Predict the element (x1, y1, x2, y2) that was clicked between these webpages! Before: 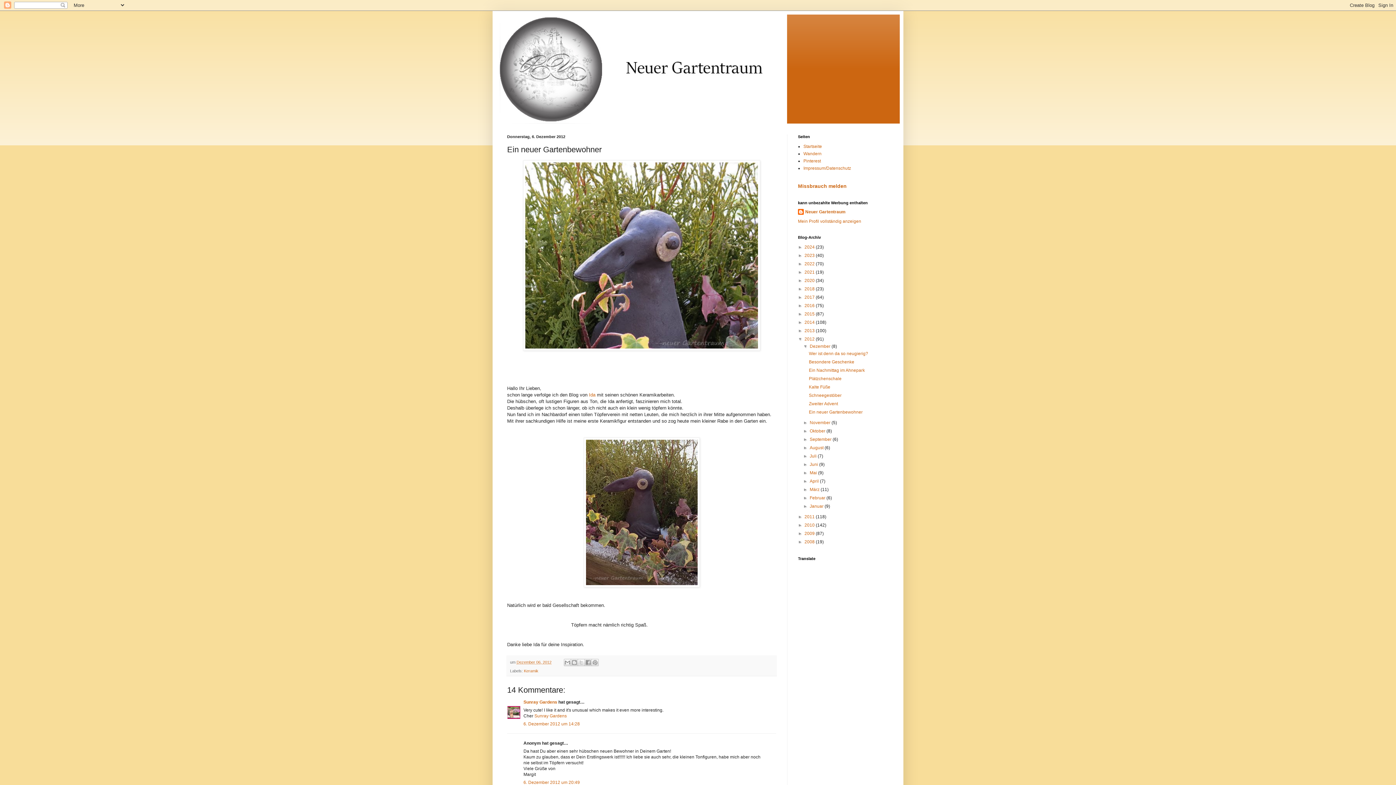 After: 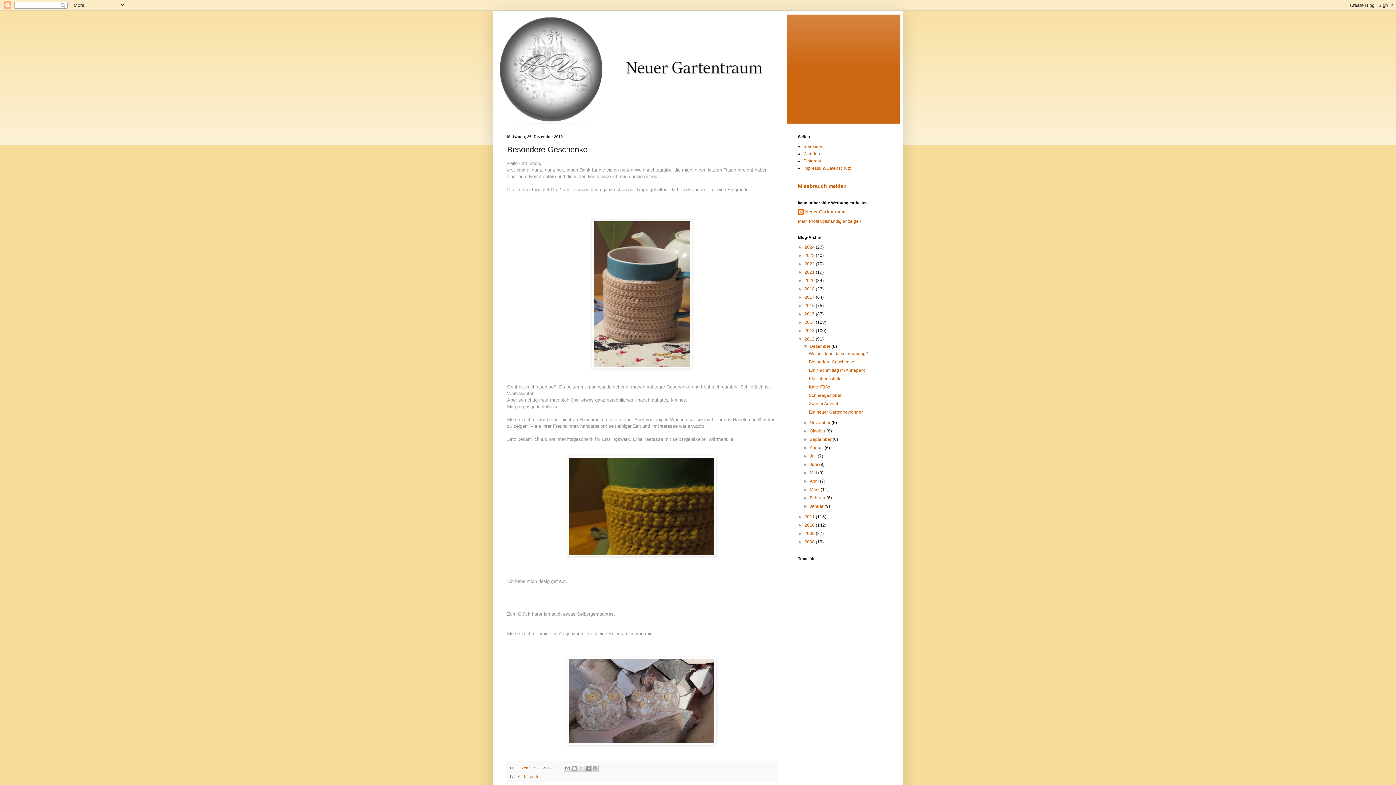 Action: label: Besondere Geschenke bbox: (809, 359, 854, 364)